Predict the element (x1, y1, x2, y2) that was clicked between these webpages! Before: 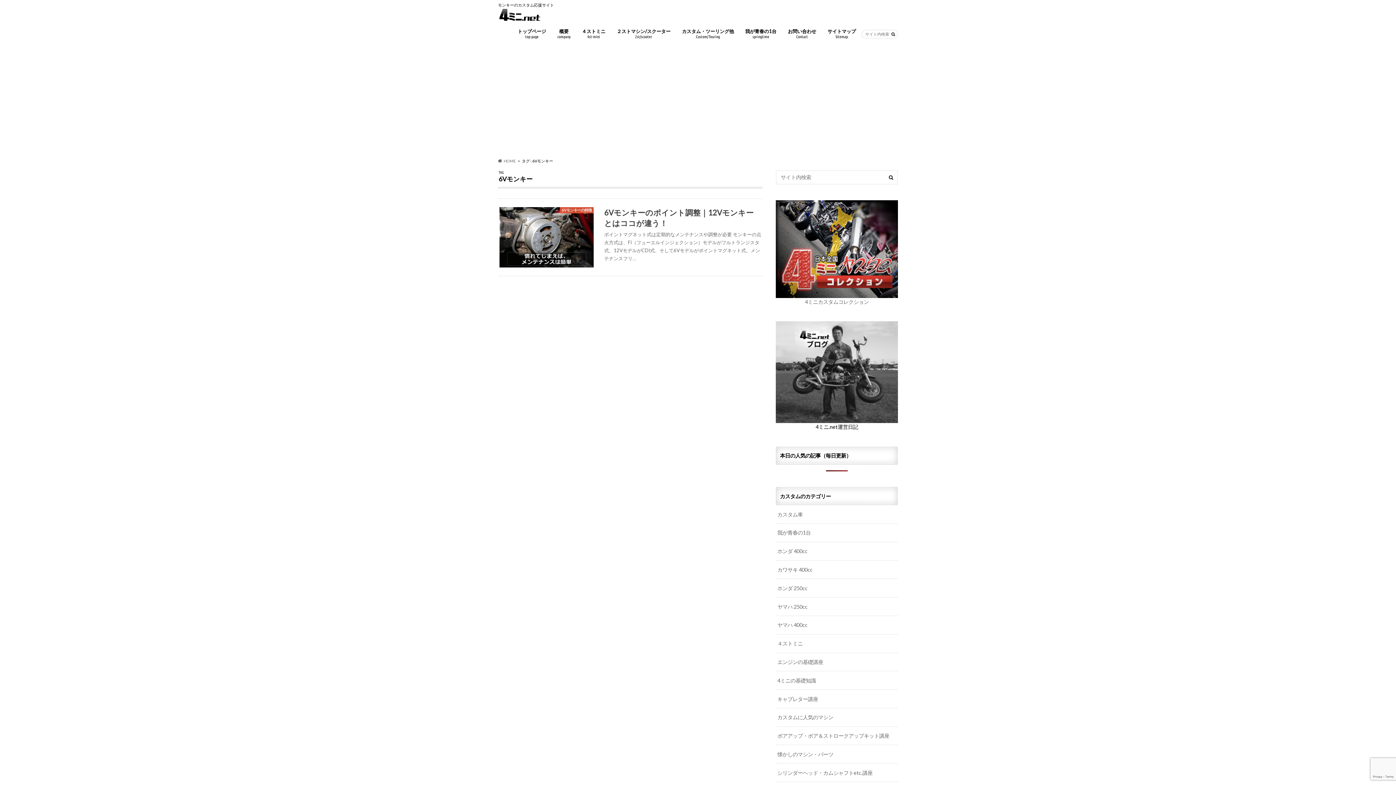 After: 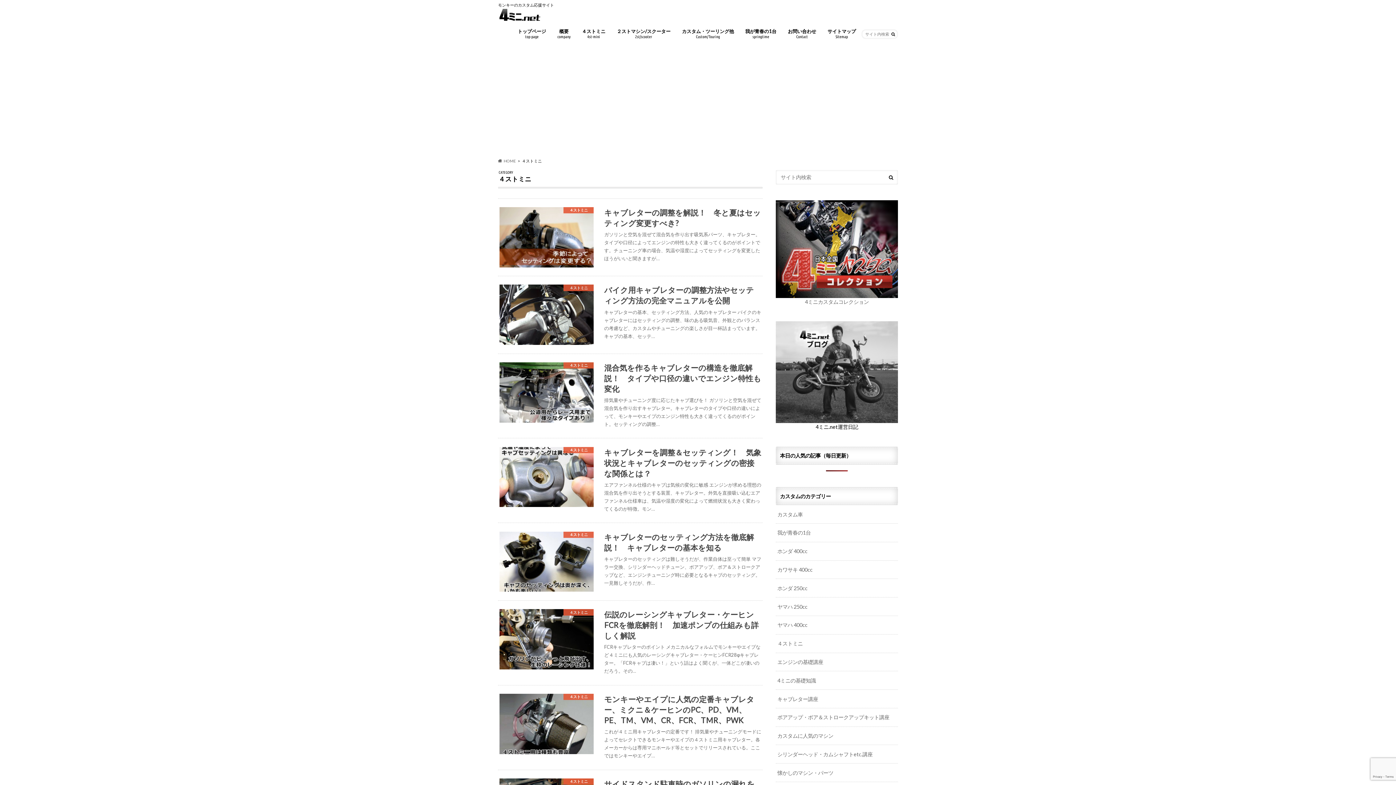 Action: bbox: (576, 26, 611, 42) label: ４ストミニ
4st-mini